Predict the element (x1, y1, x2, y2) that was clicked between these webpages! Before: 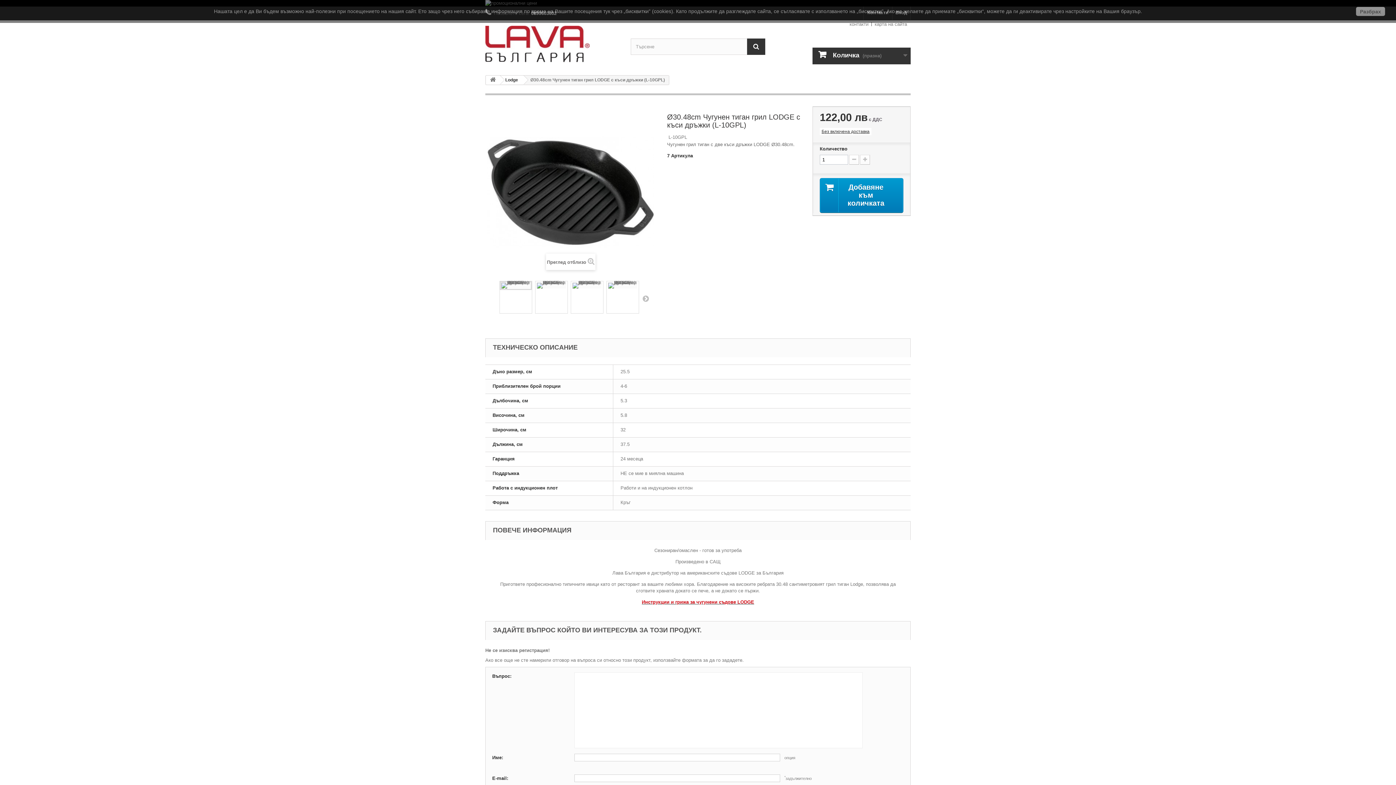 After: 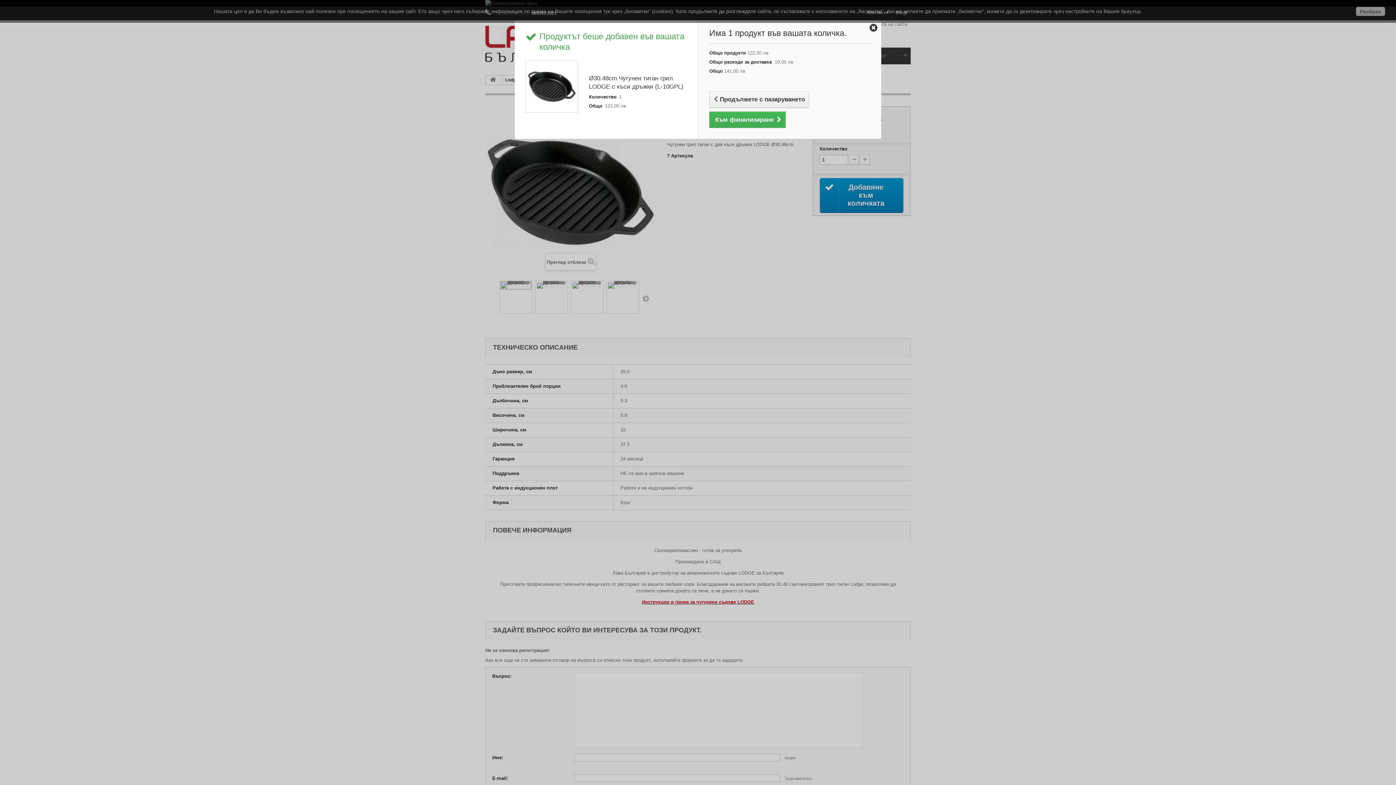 Action: bbox: (819, 178, 903, 213) label: Добавяне към количката